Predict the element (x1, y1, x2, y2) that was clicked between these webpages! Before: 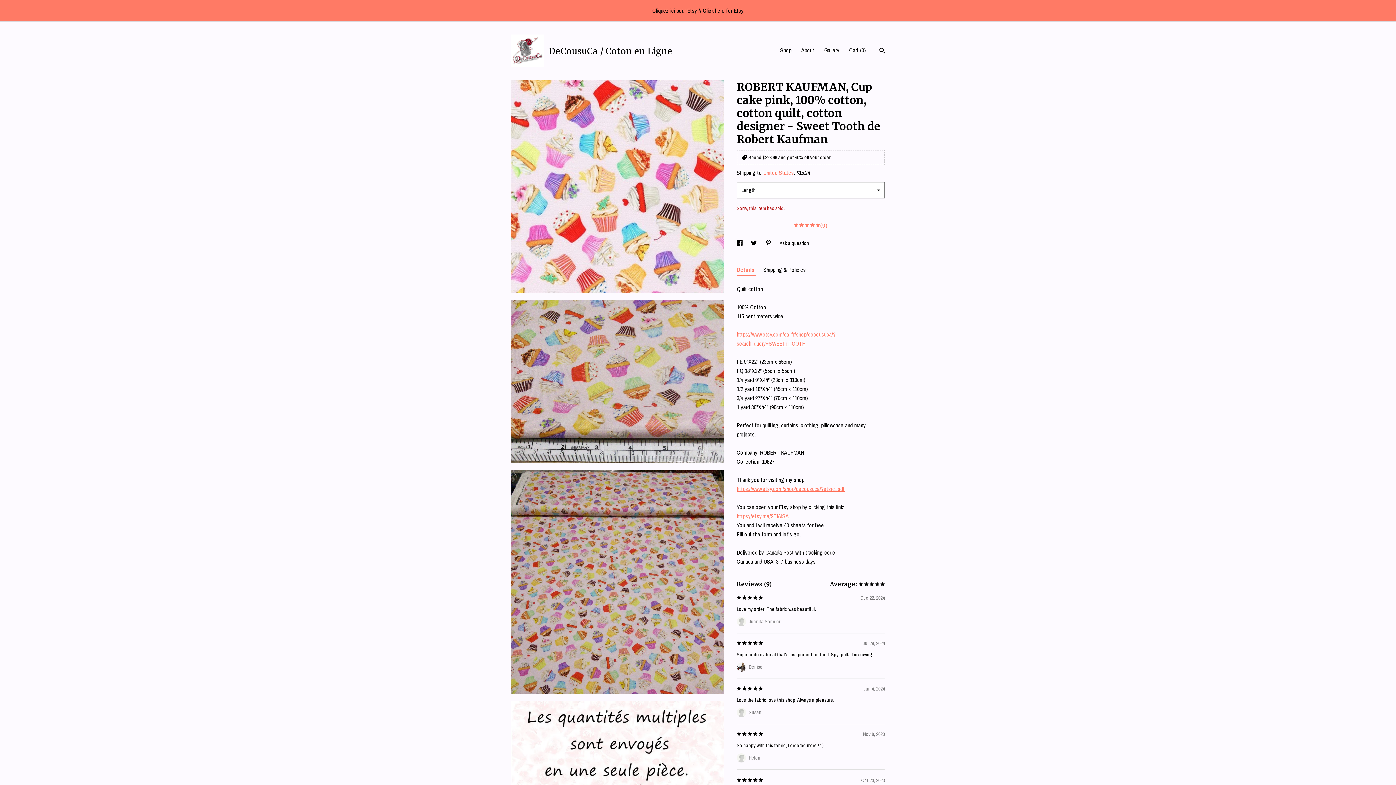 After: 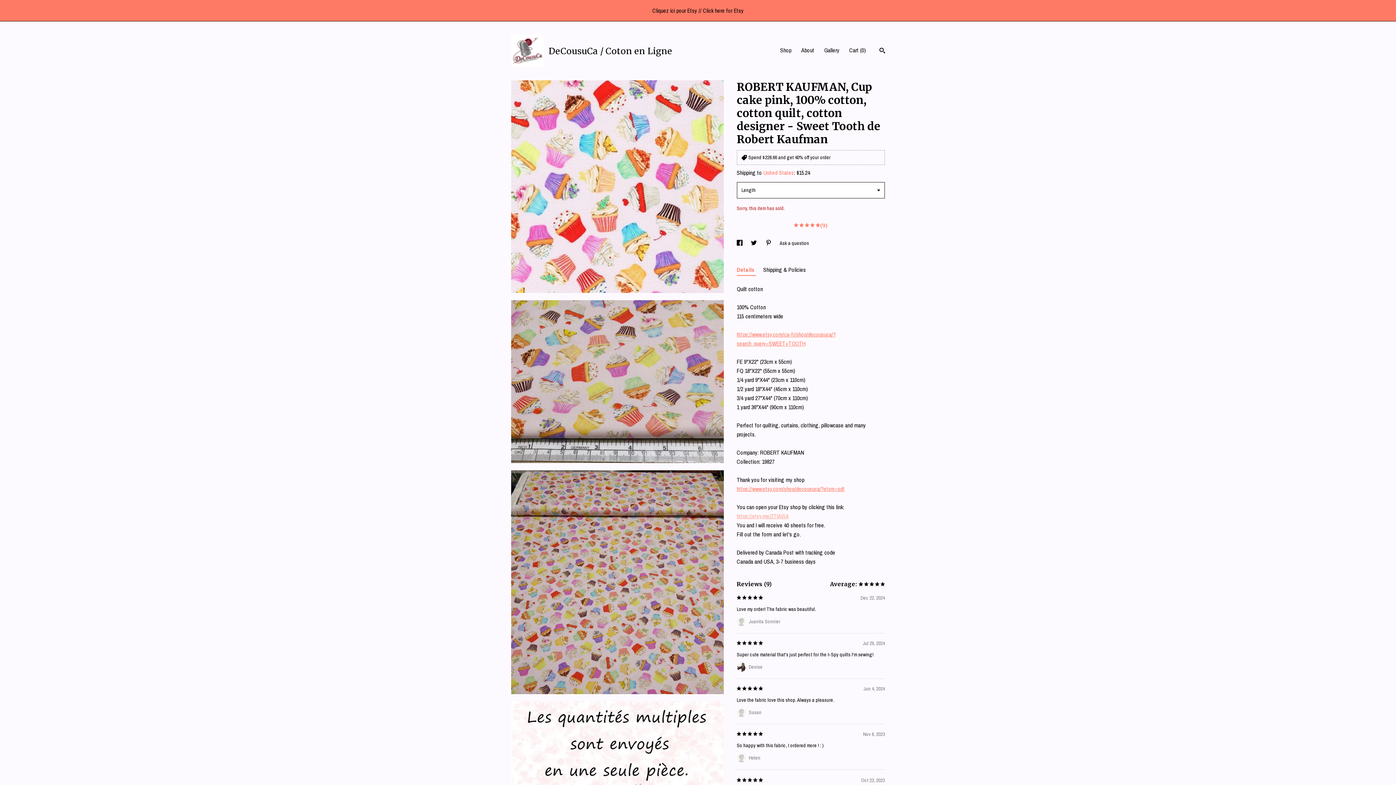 Action: bbox: (736, 512, 788, 520) label: https://etsy.me/2TIAiSA